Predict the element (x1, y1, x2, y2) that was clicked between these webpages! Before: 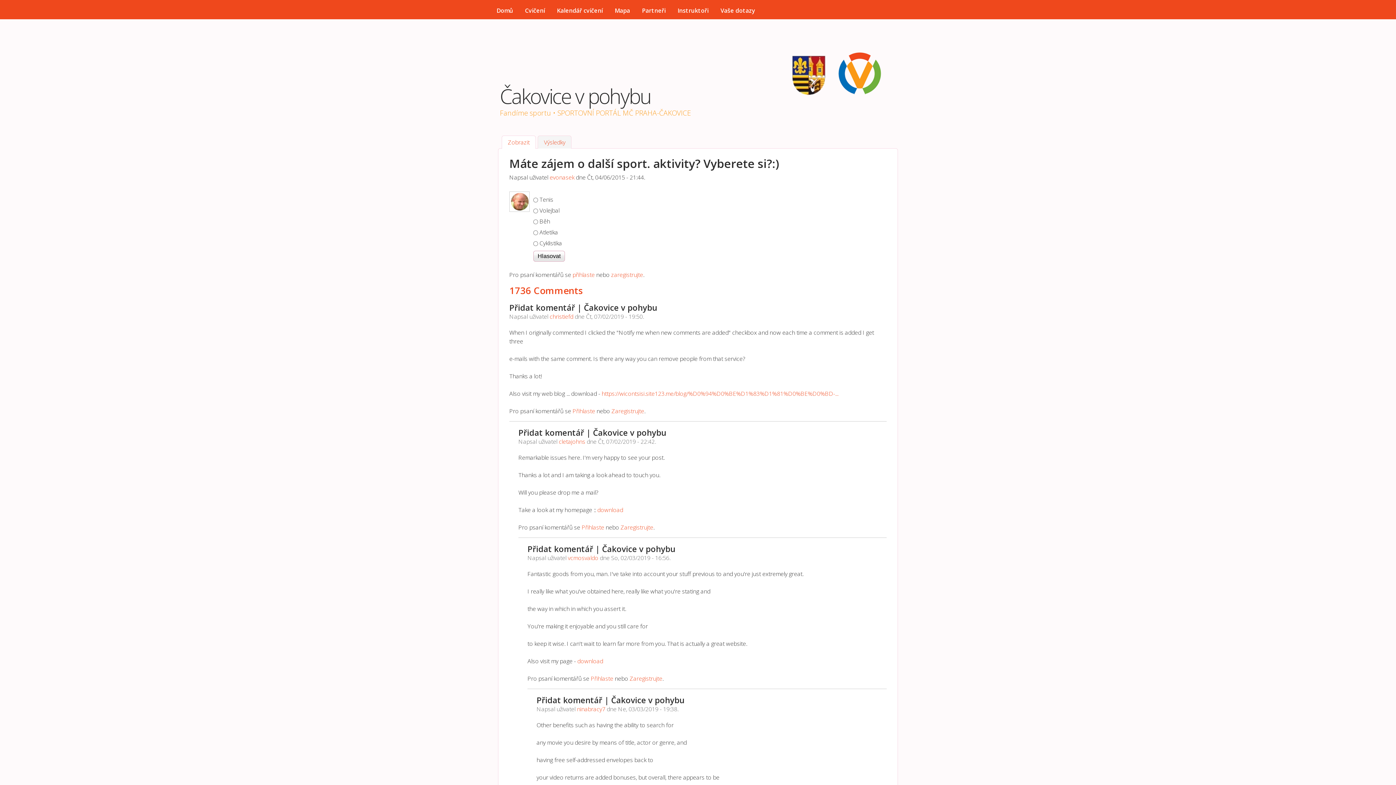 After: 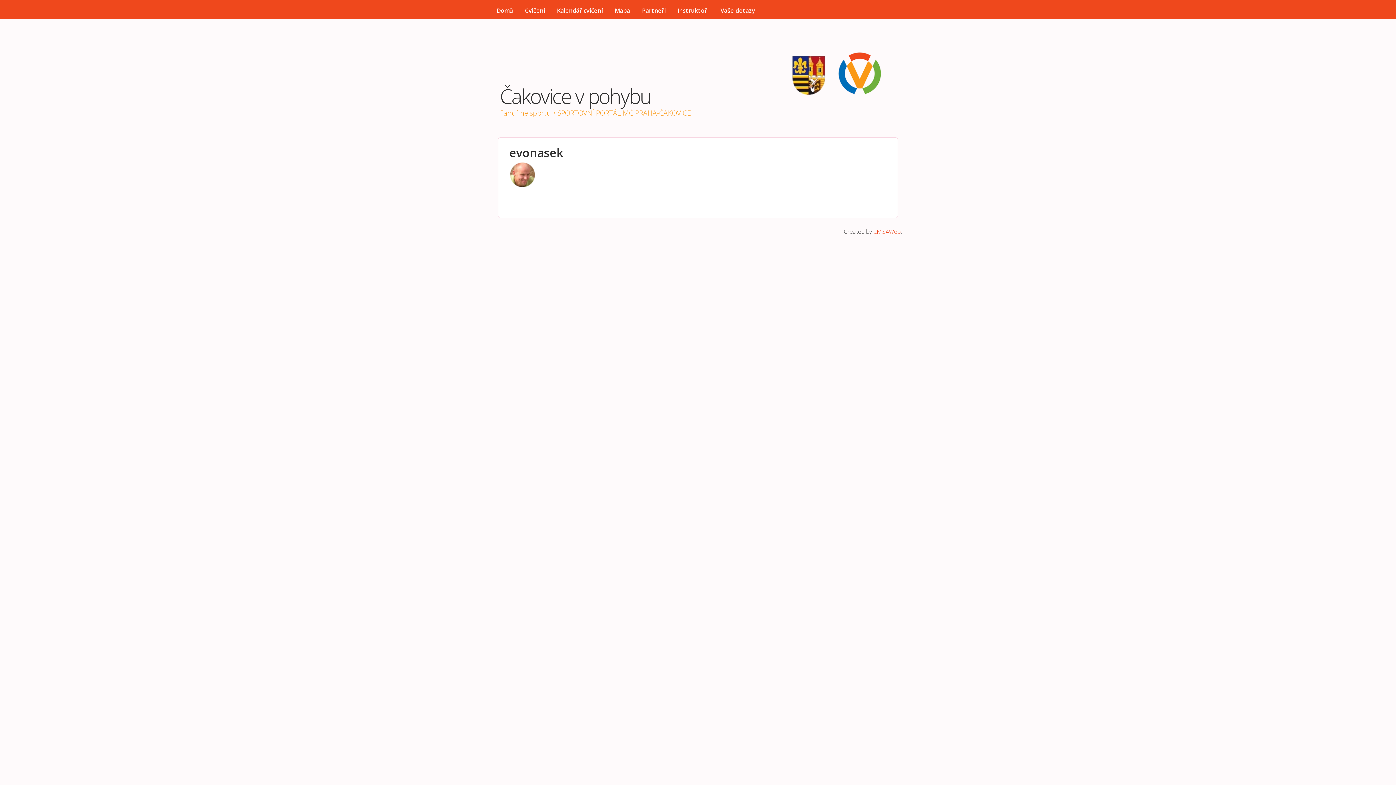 Action: bbox: (509, 205, 529, 213)